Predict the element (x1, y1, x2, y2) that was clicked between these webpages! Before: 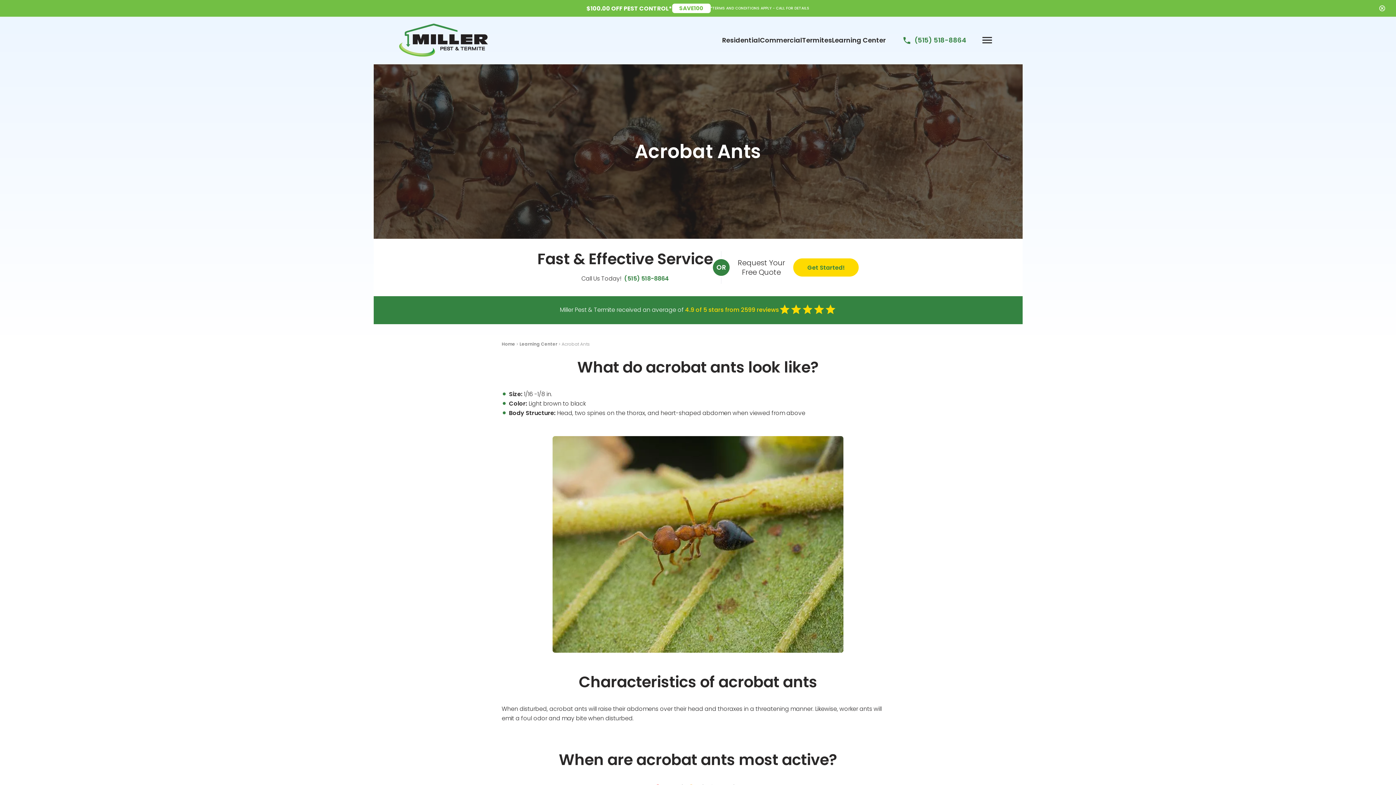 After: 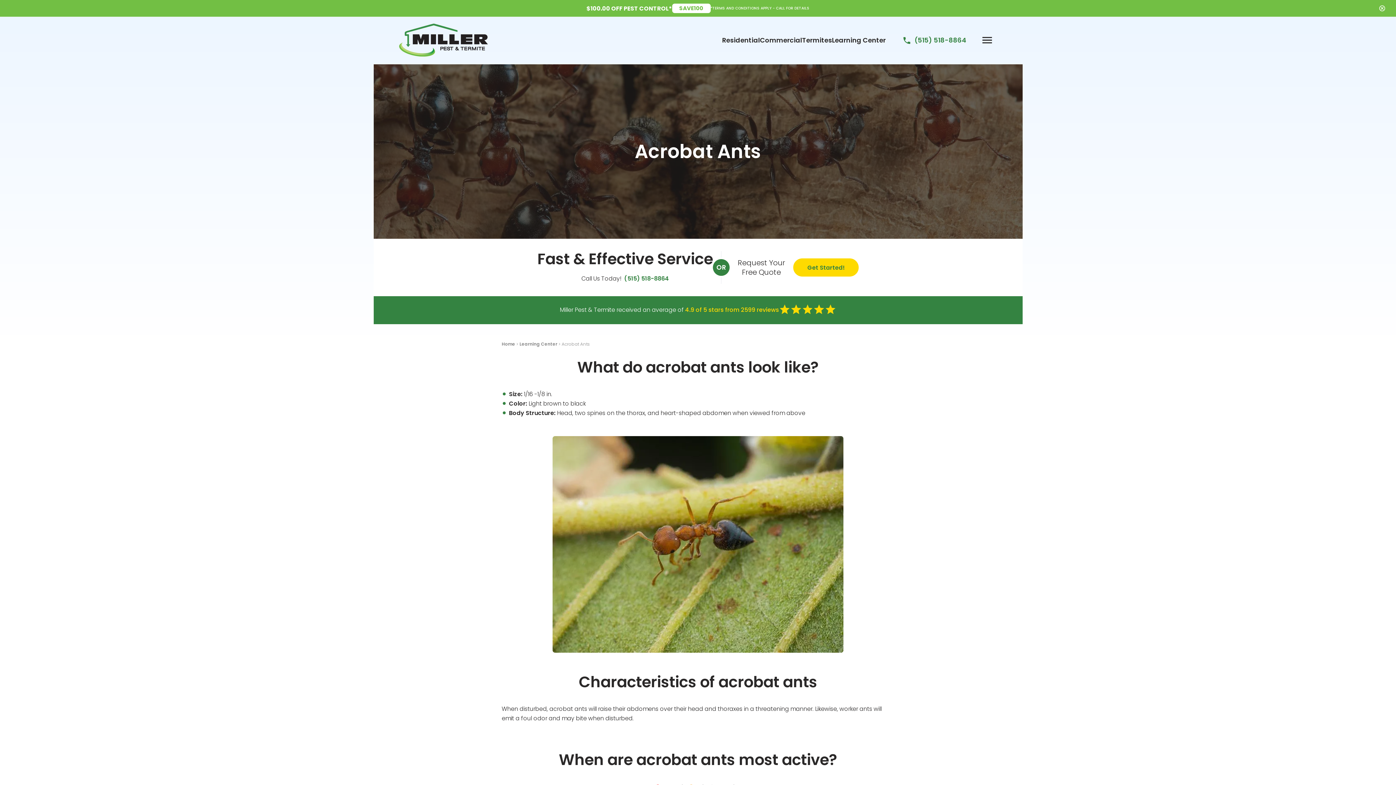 Action: bbox: (900, 35, 966, 44) label: Call Miller Pest & Termite